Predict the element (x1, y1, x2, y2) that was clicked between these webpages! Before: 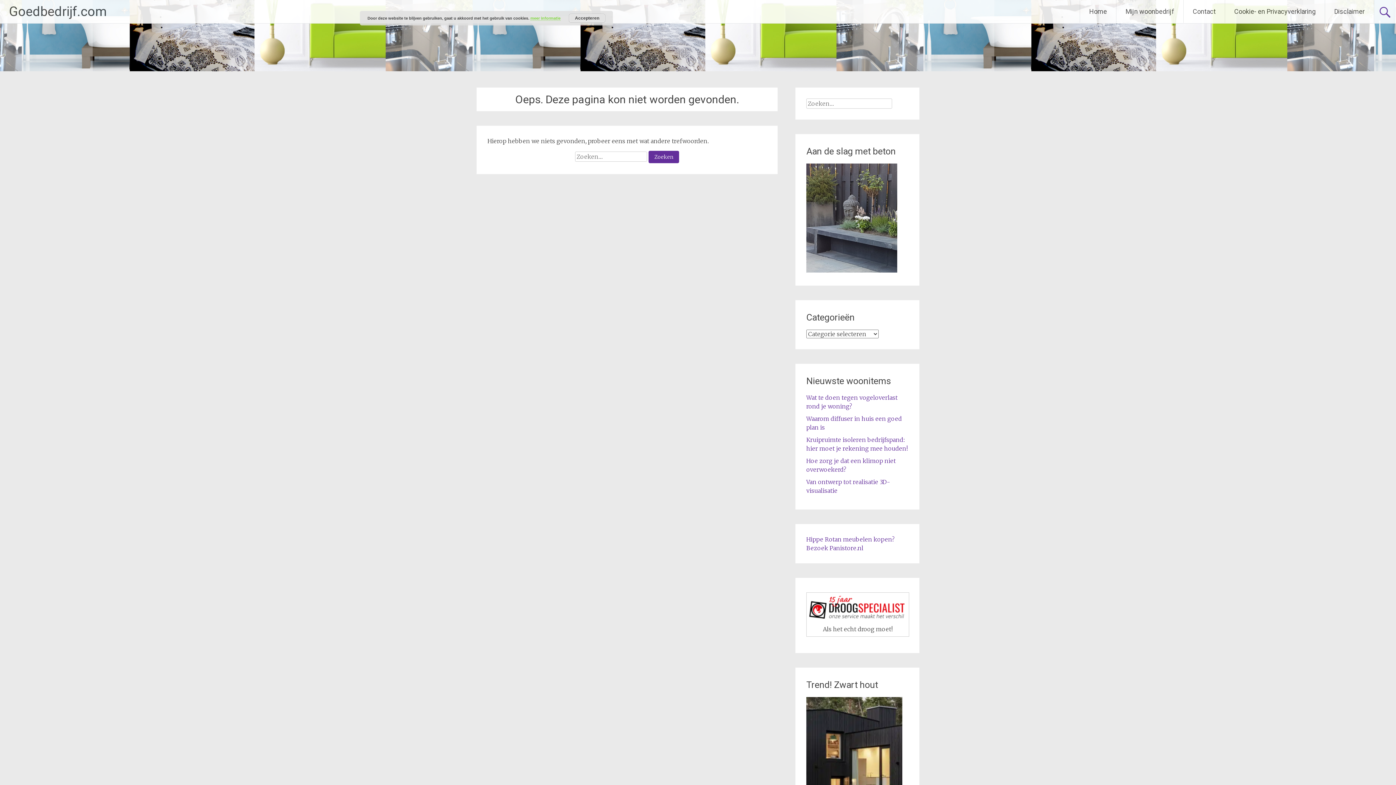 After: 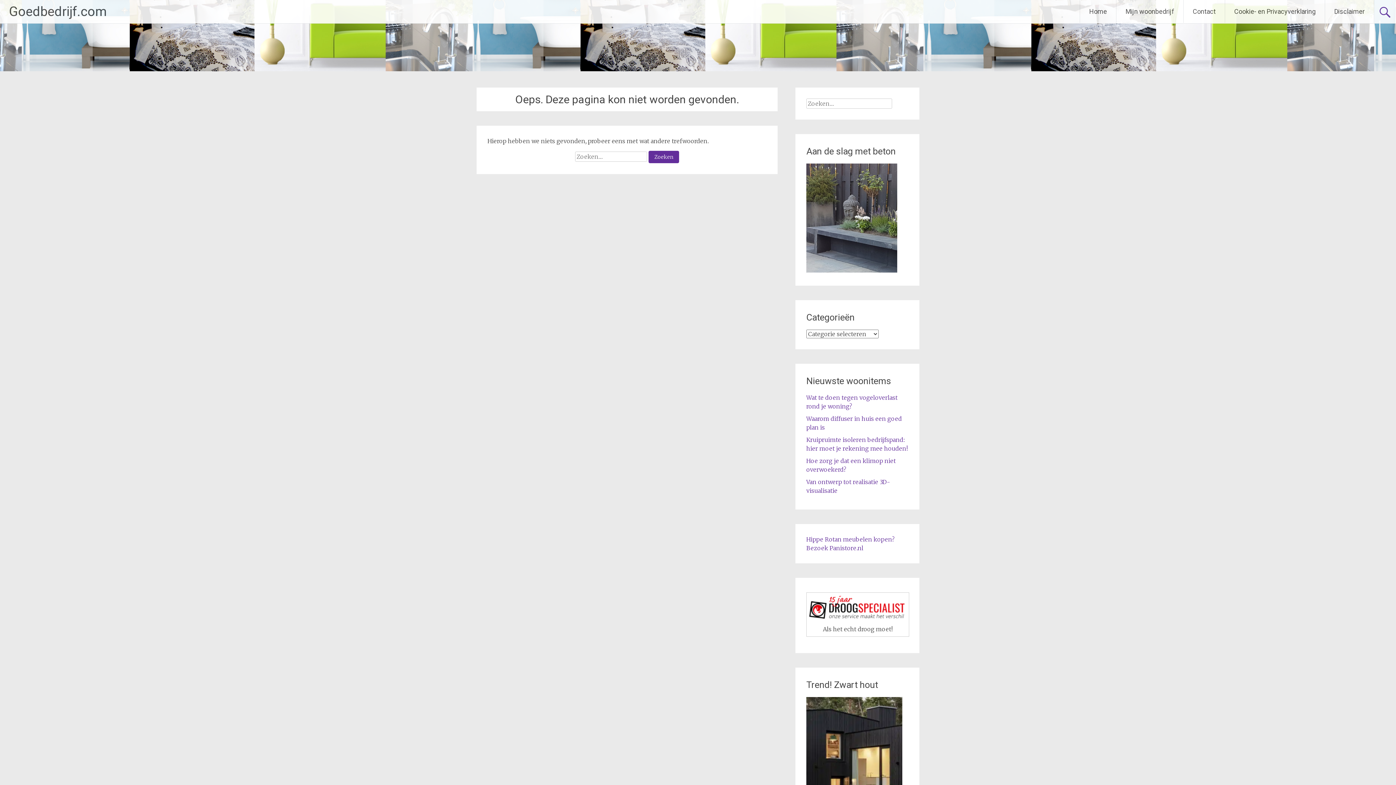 Action: label: Accepteren bbox: (569, 13, 605, 22)